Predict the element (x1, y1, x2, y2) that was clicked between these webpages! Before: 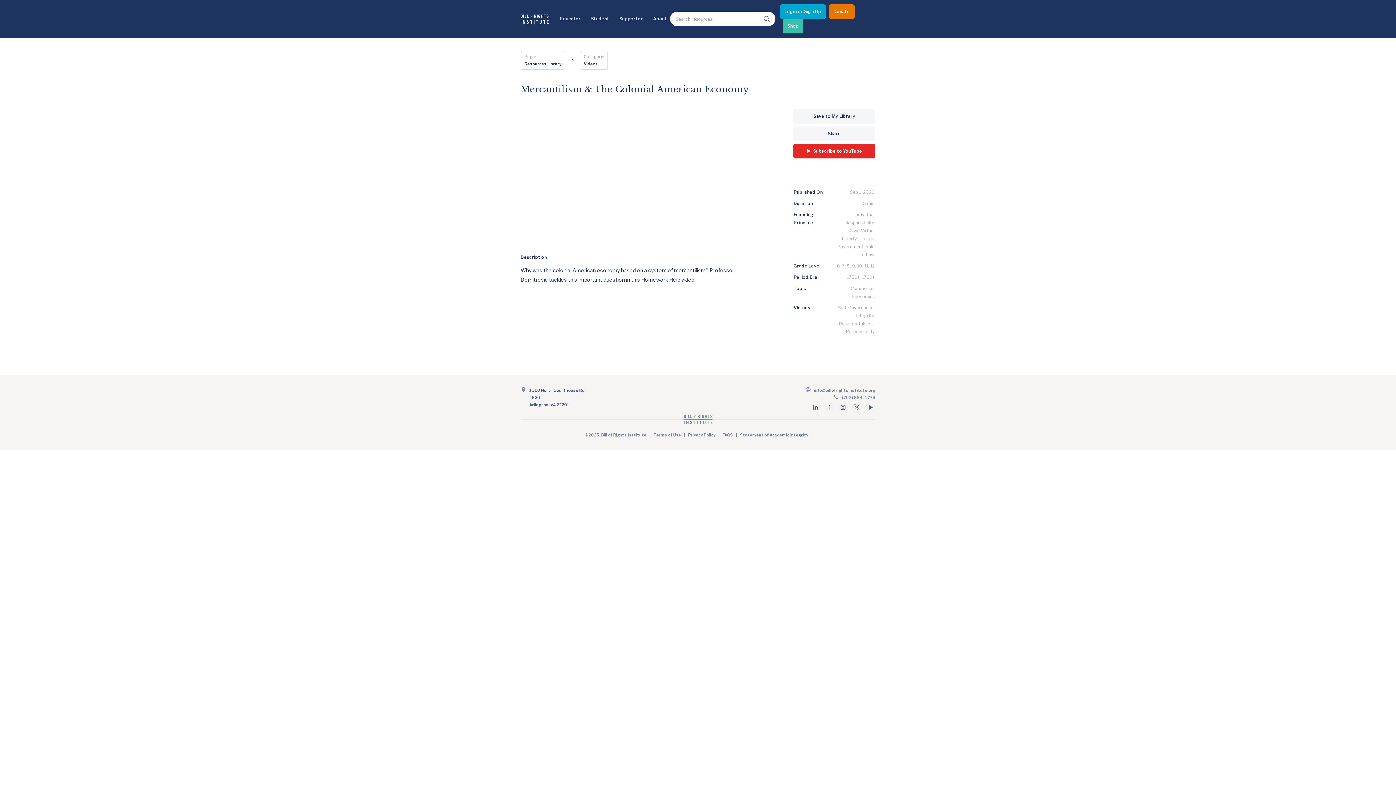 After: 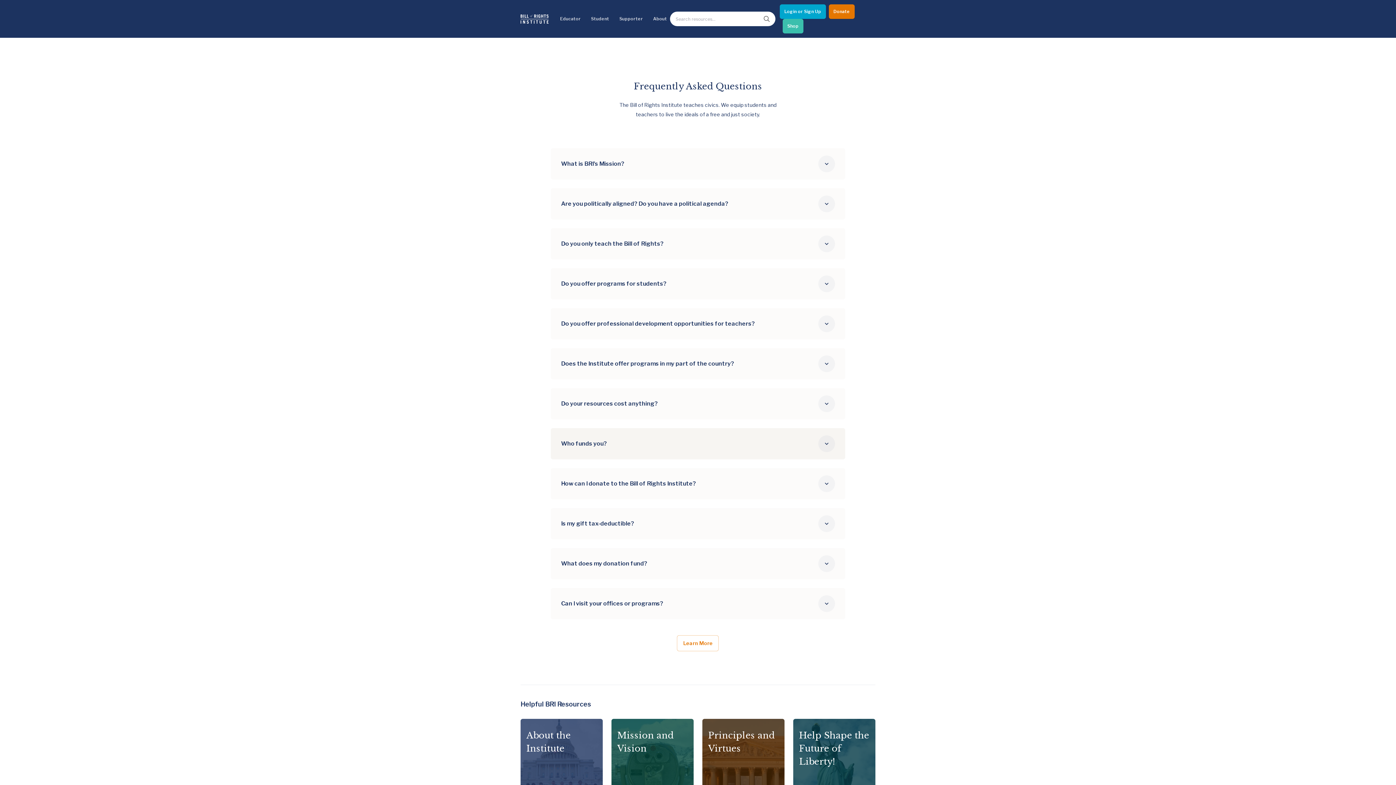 Action: bbox: (722, 431, 733, 438) label: FAQS